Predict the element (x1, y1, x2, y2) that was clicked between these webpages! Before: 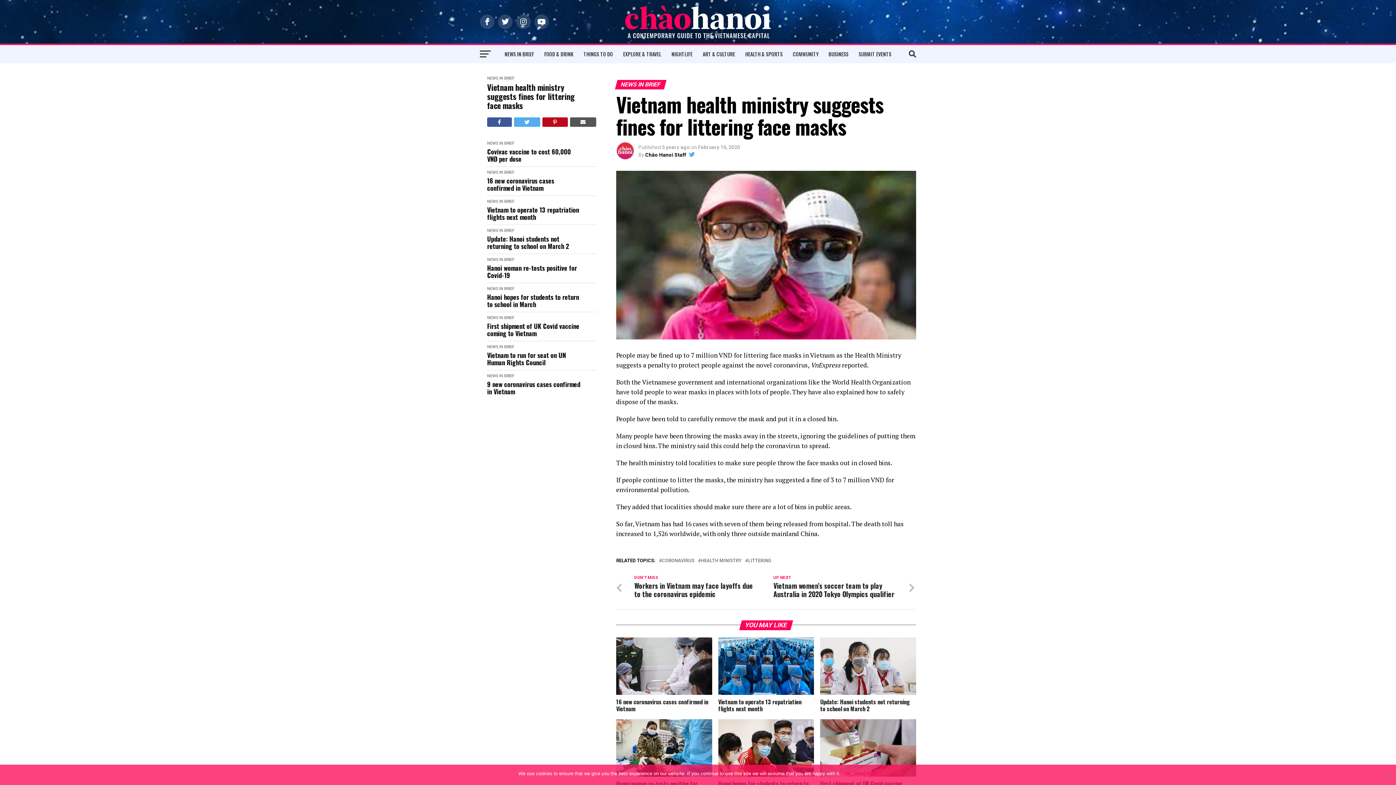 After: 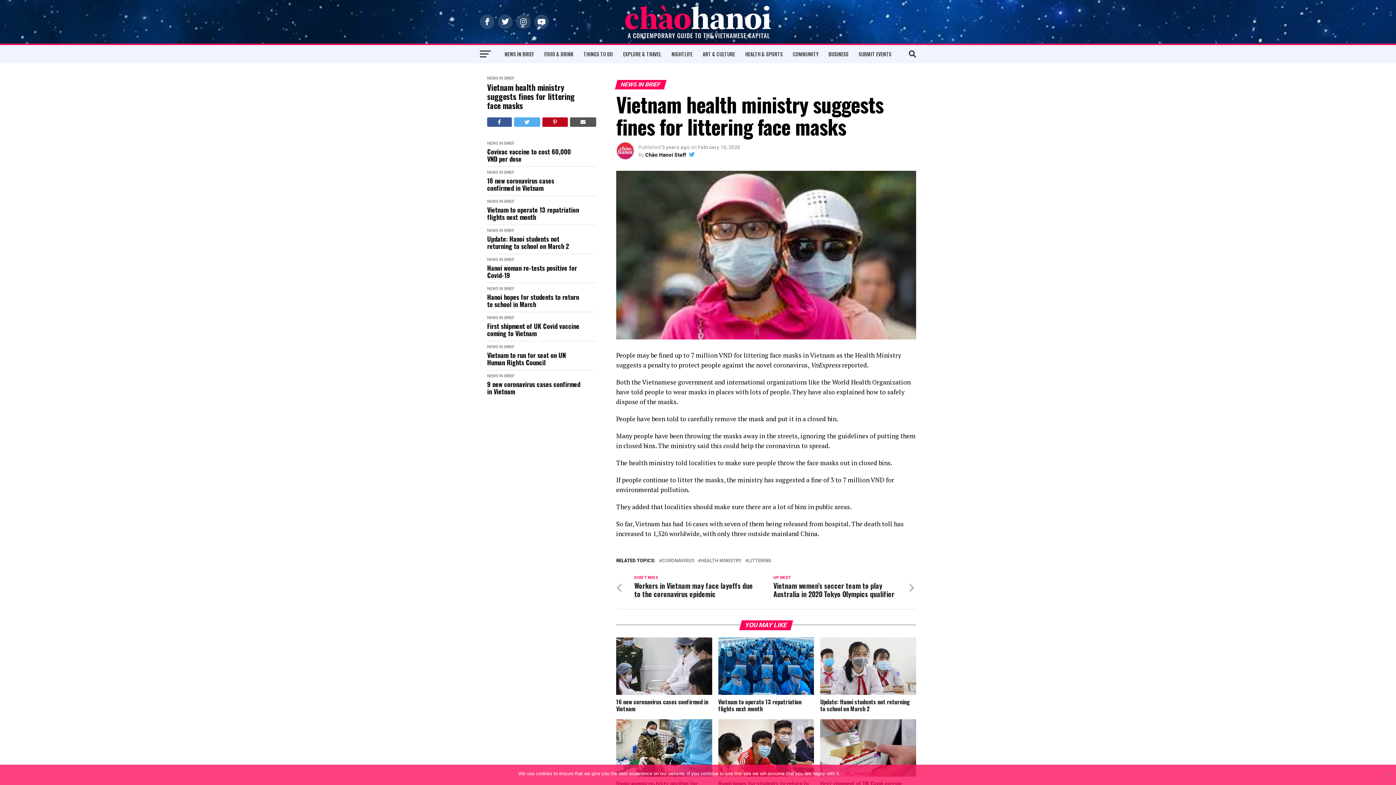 Action: bbox: (487, 82, 581, 110) label: Vietnam health ministry suggests fines for littering face masks